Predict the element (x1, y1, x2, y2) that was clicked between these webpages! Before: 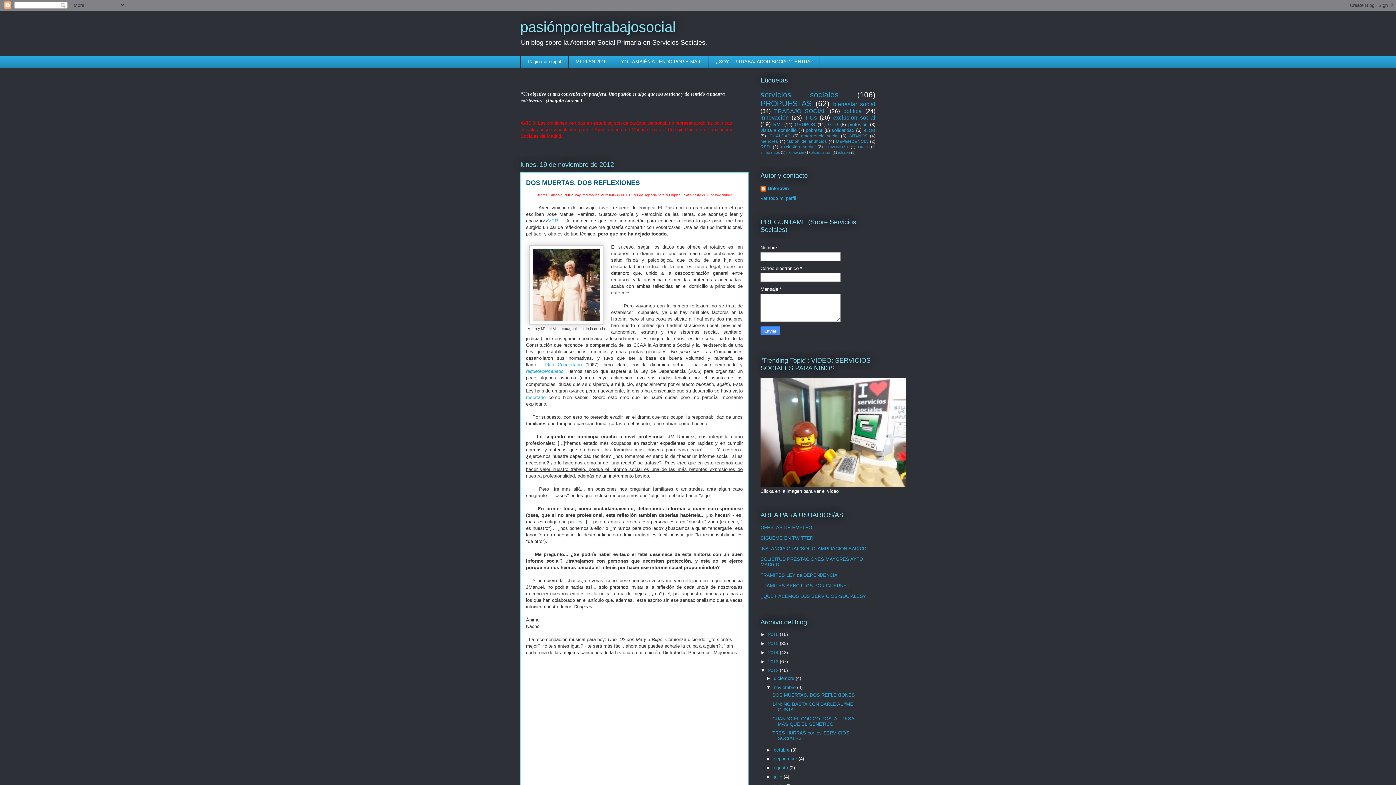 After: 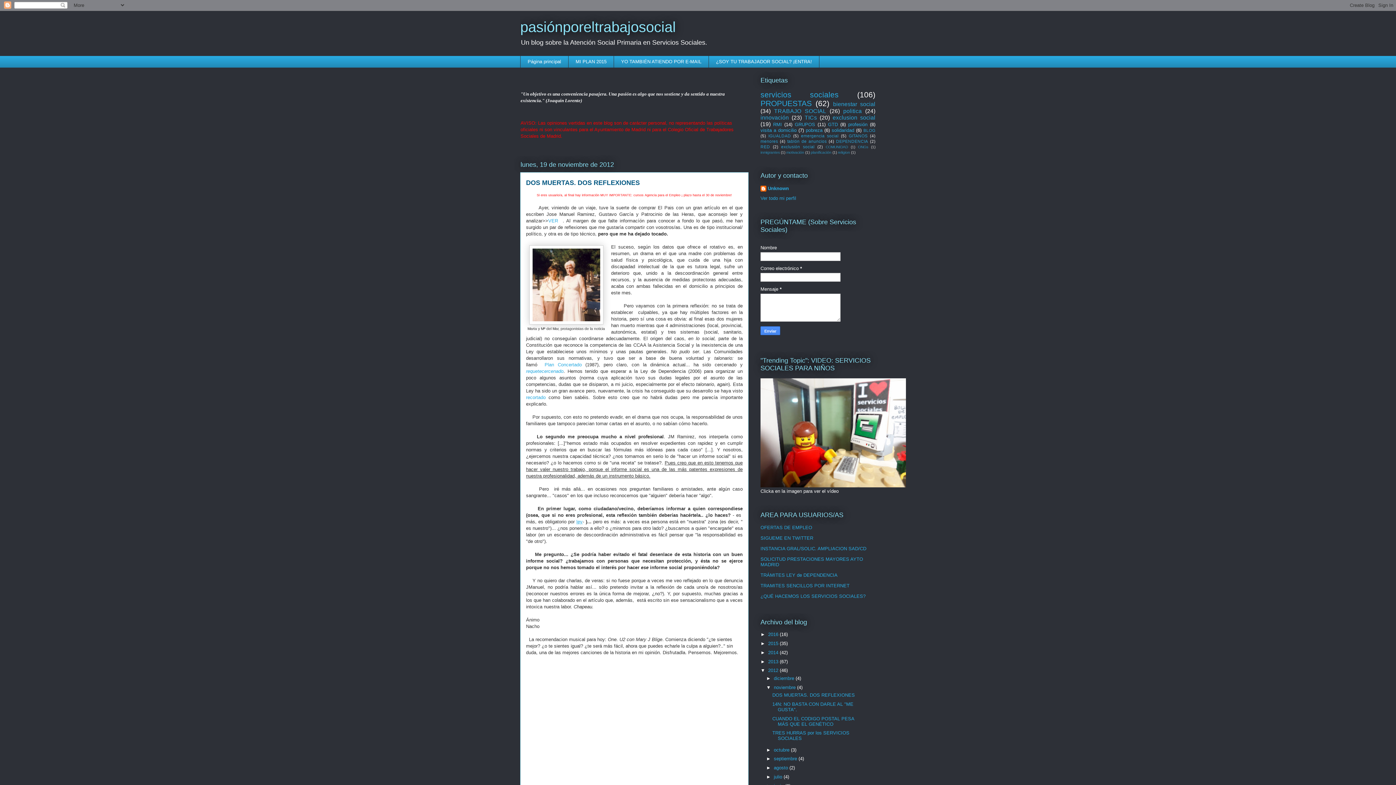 Action: label: ley bbox: (576, 519, 582, 524)